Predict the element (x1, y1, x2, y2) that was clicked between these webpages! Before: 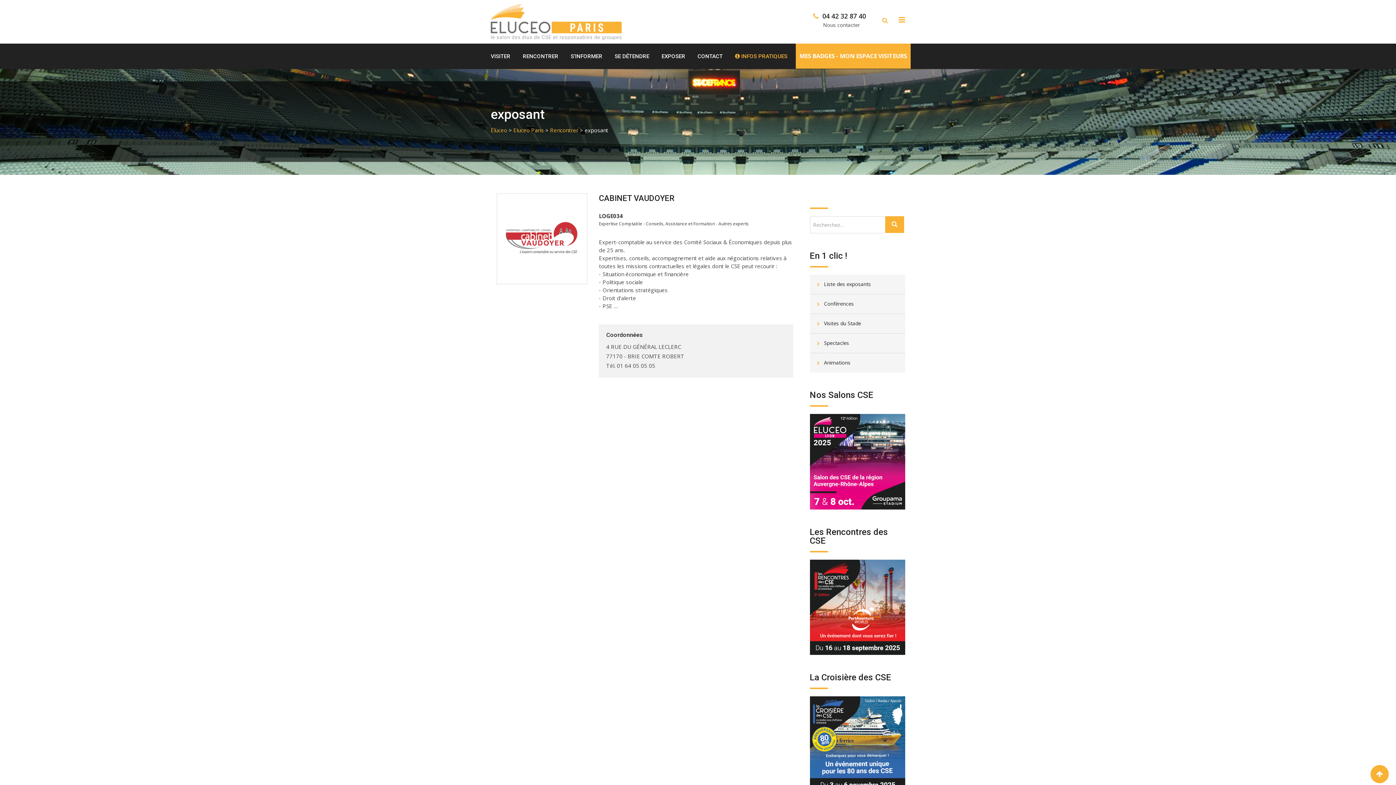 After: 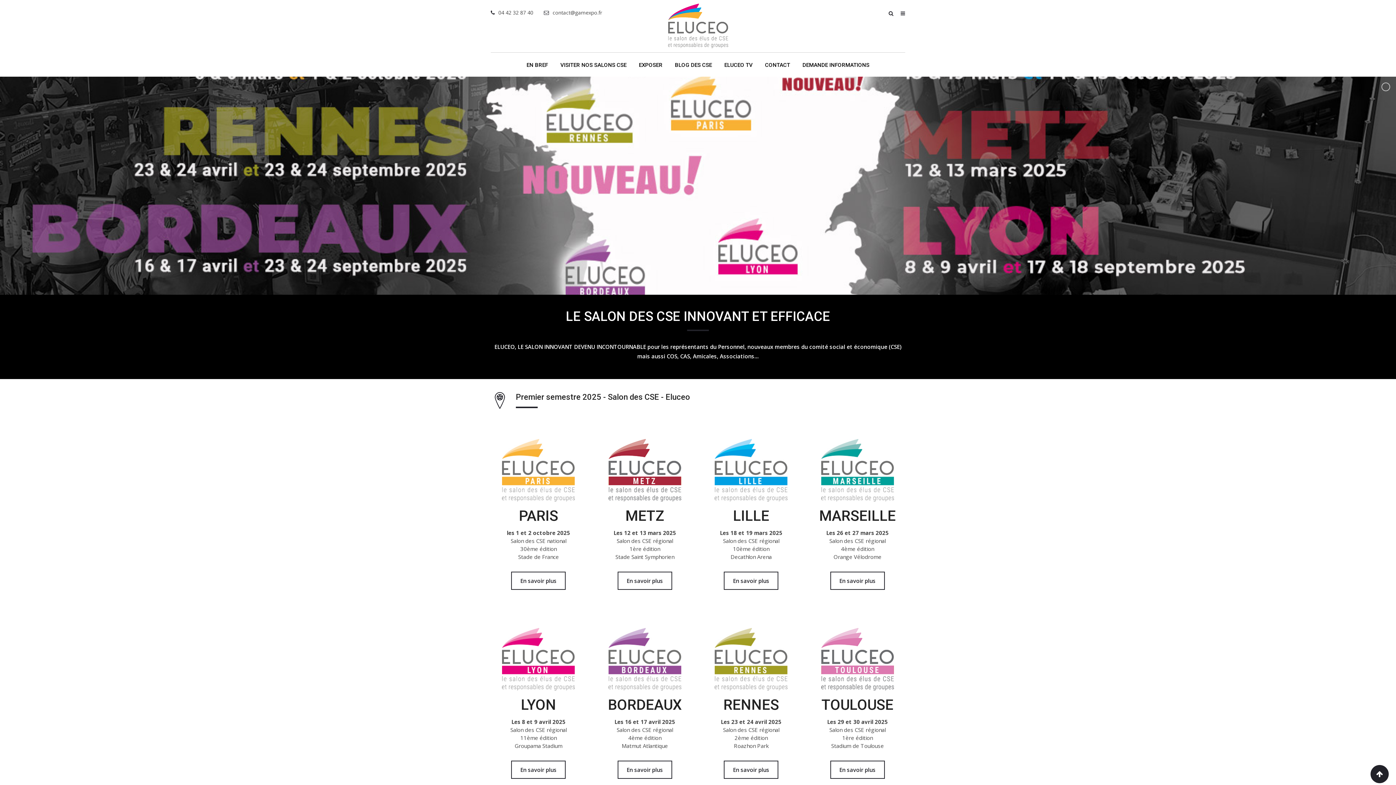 Action: bbox: (810, 457, 905, 464)